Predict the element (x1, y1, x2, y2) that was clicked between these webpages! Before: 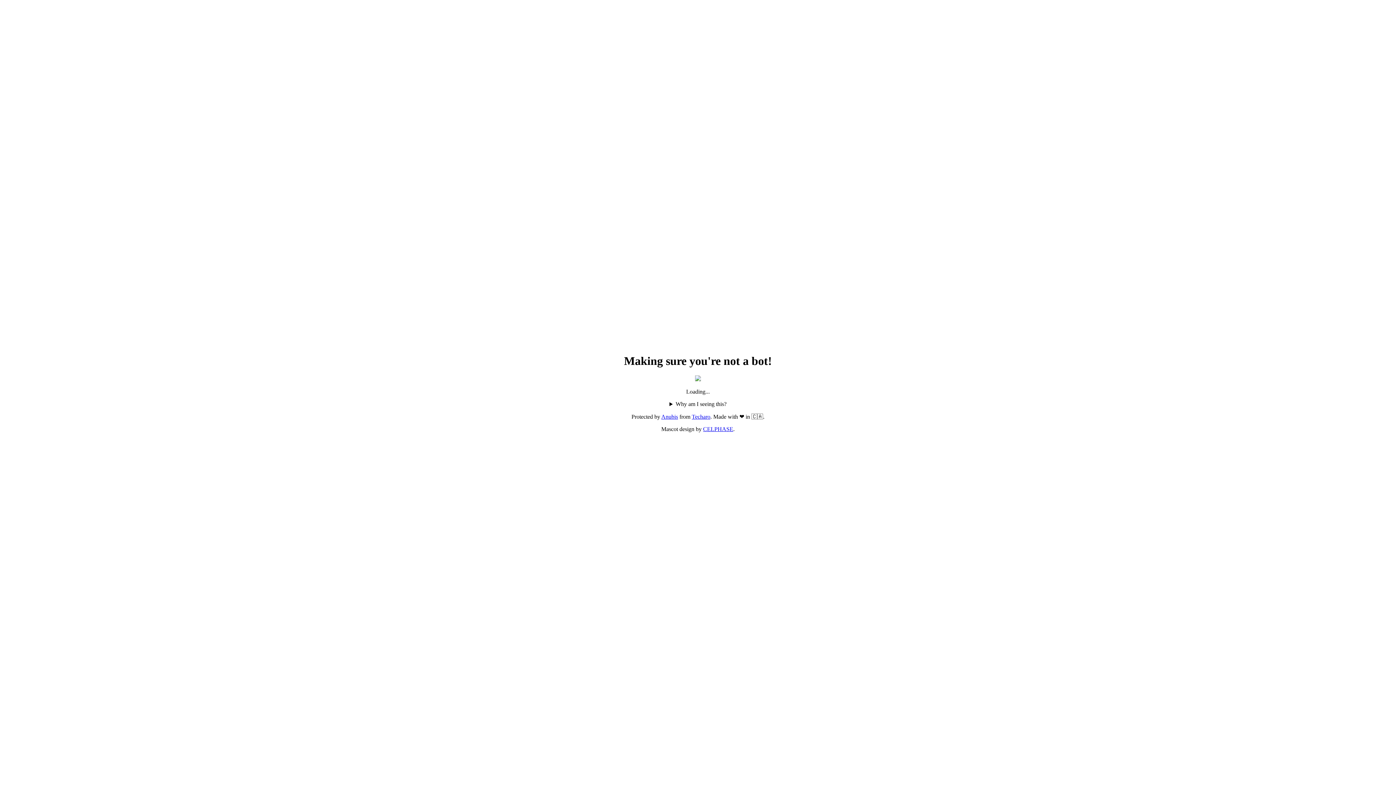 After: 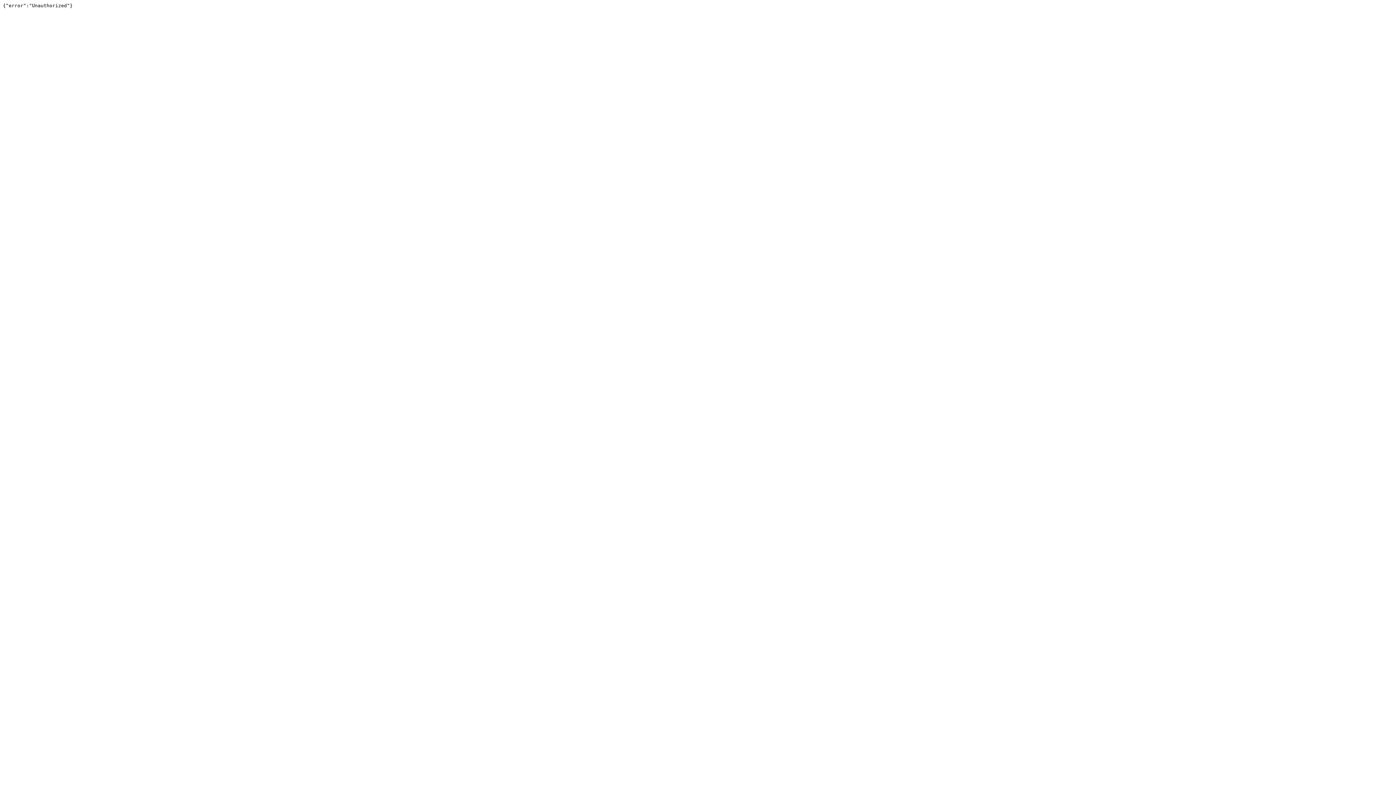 Action: label: Techaro bbox: (692, 413, 710, 420)